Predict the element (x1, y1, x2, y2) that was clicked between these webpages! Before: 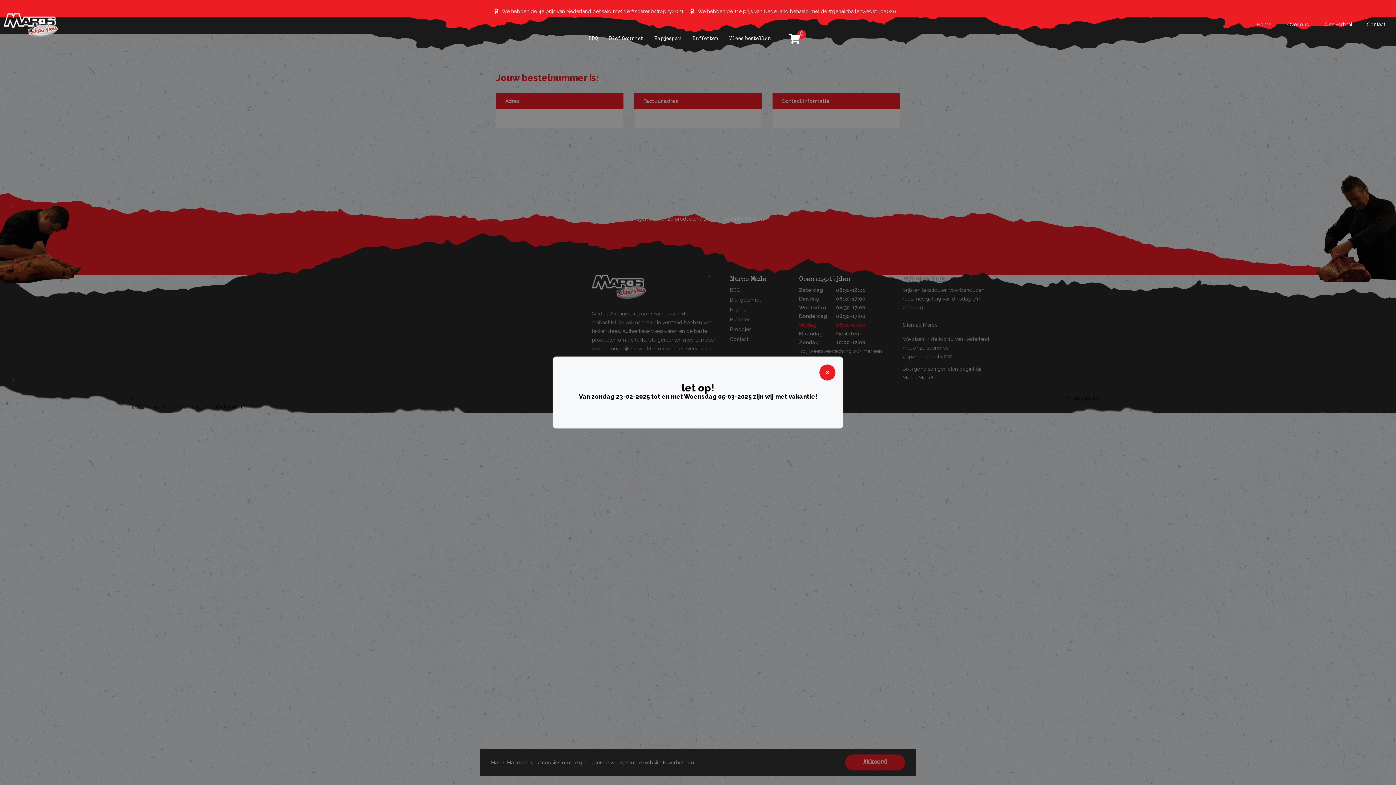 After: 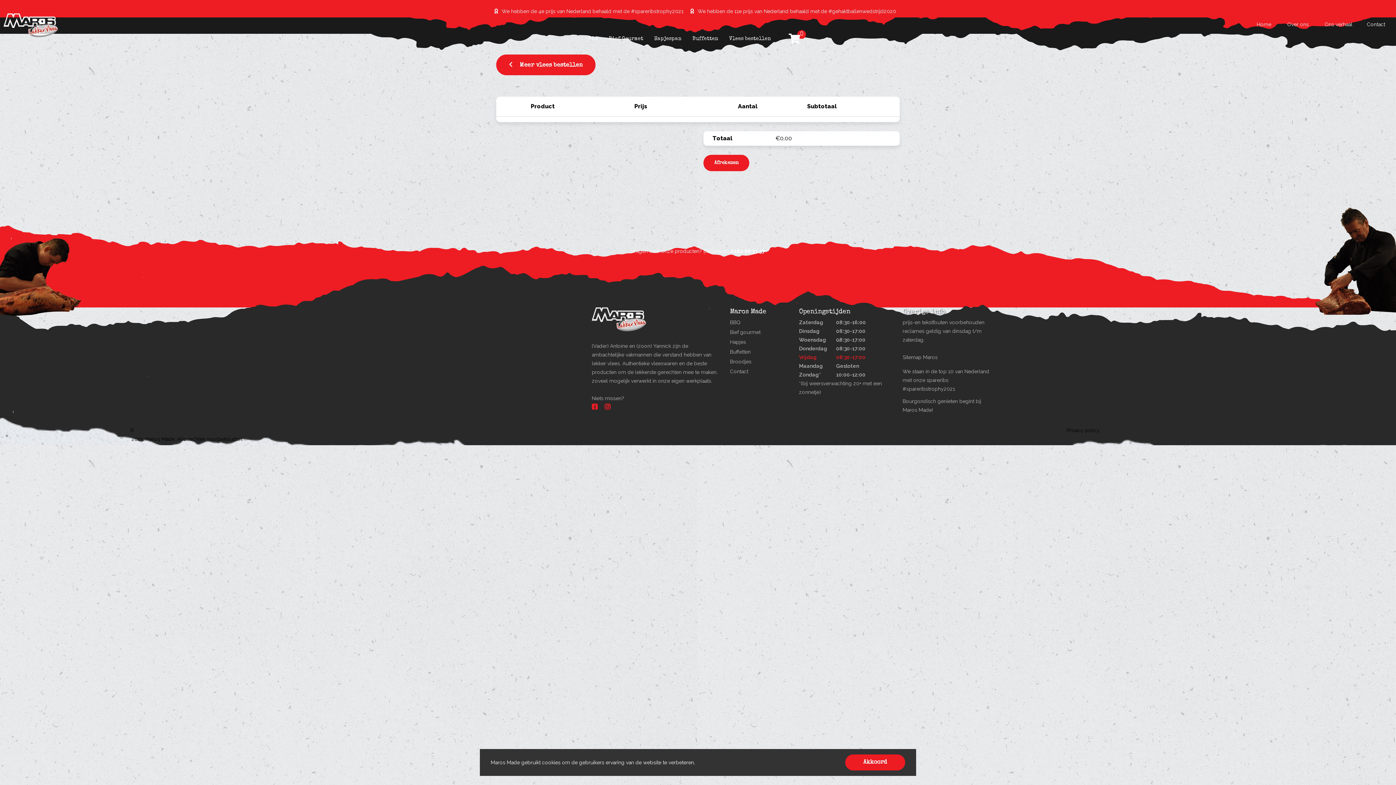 Action: bbox: (797, 30, 806, 38) label: 0